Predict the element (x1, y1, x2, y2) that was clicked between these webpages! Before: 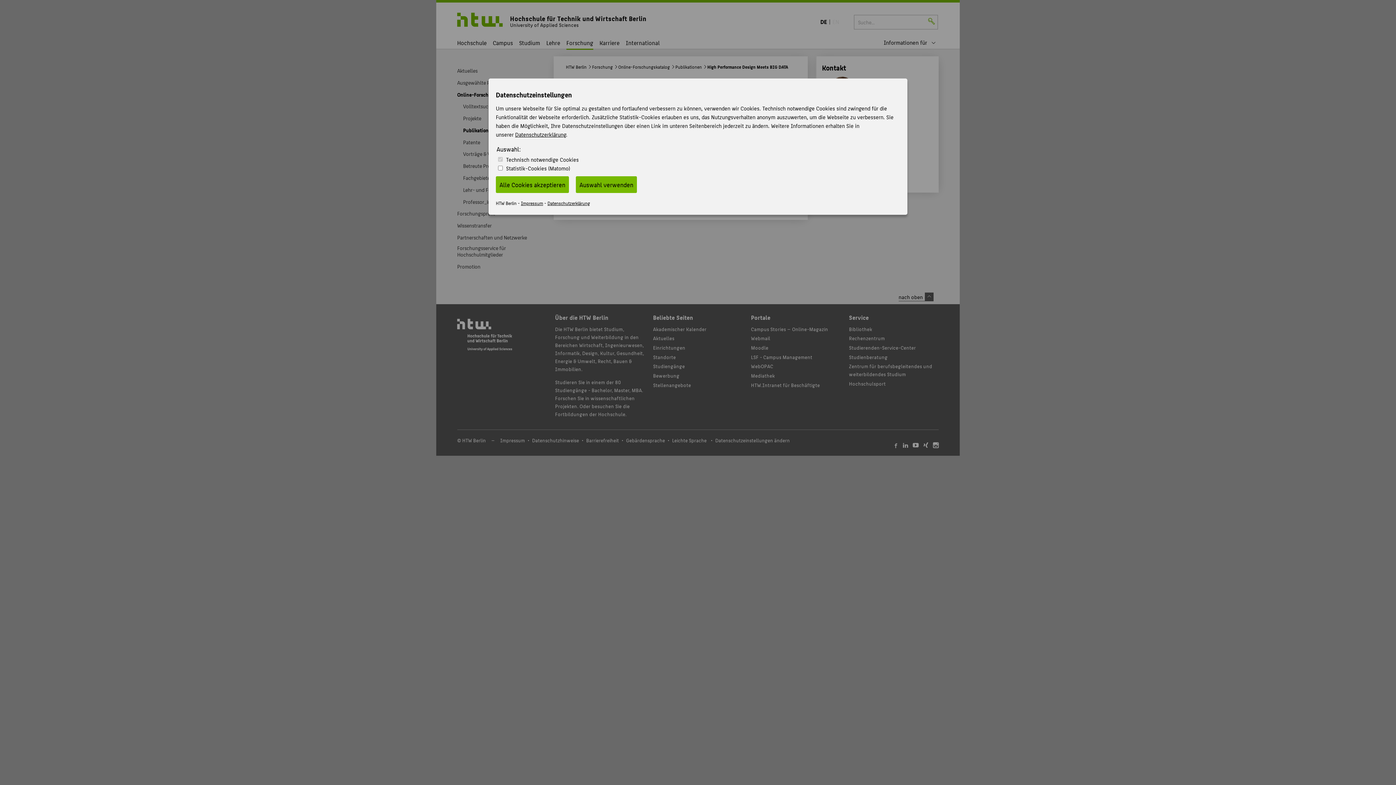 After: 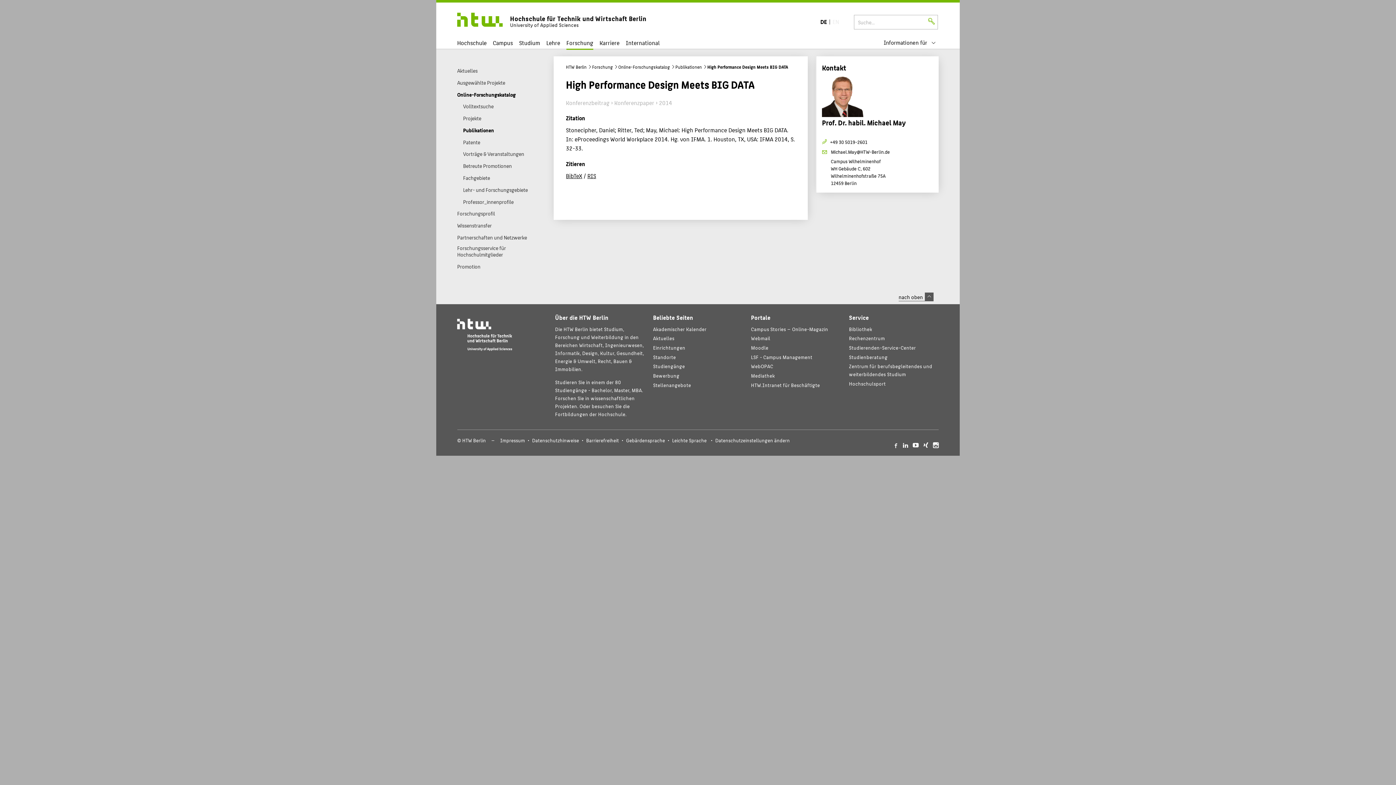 Action: bbox: (496, 176, 569, 193) label: Alle Cookies akzeptieren